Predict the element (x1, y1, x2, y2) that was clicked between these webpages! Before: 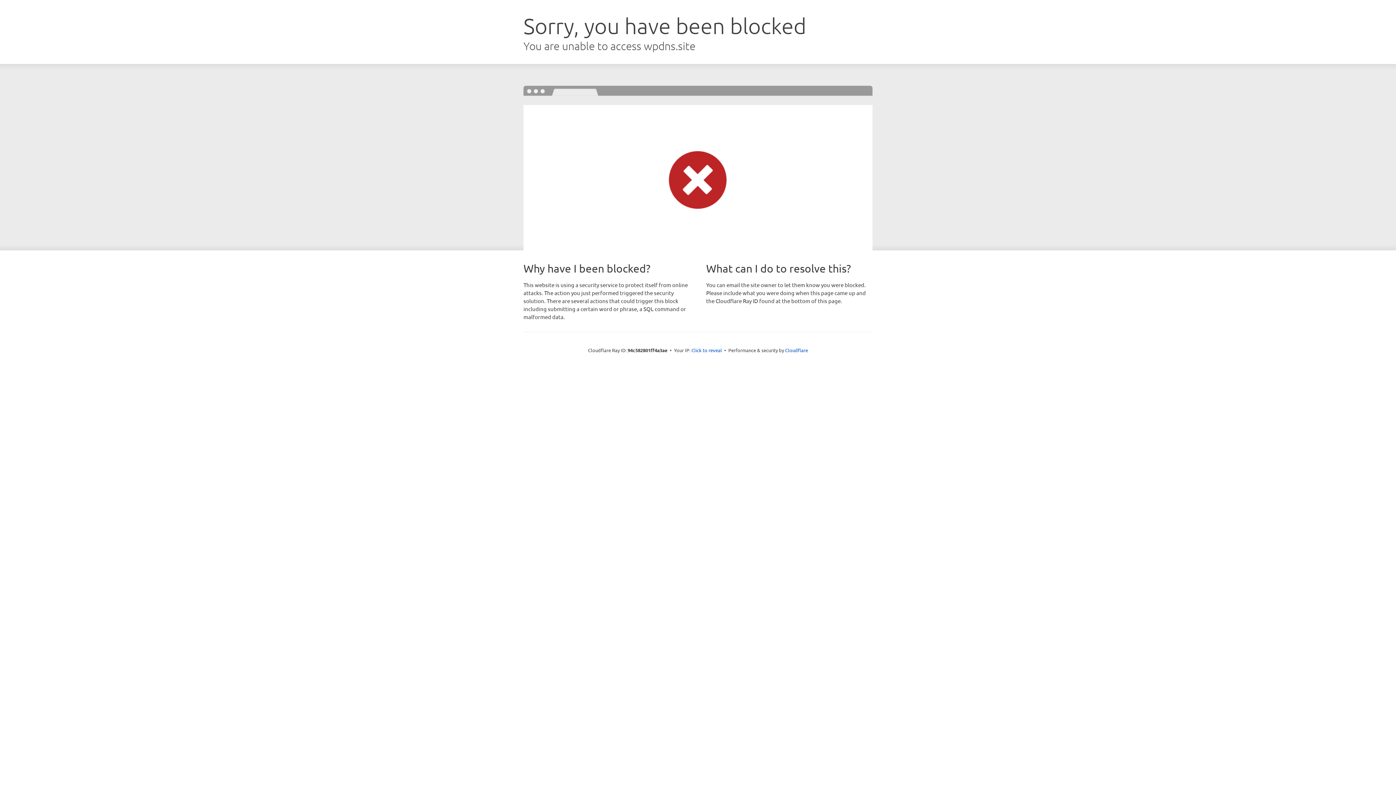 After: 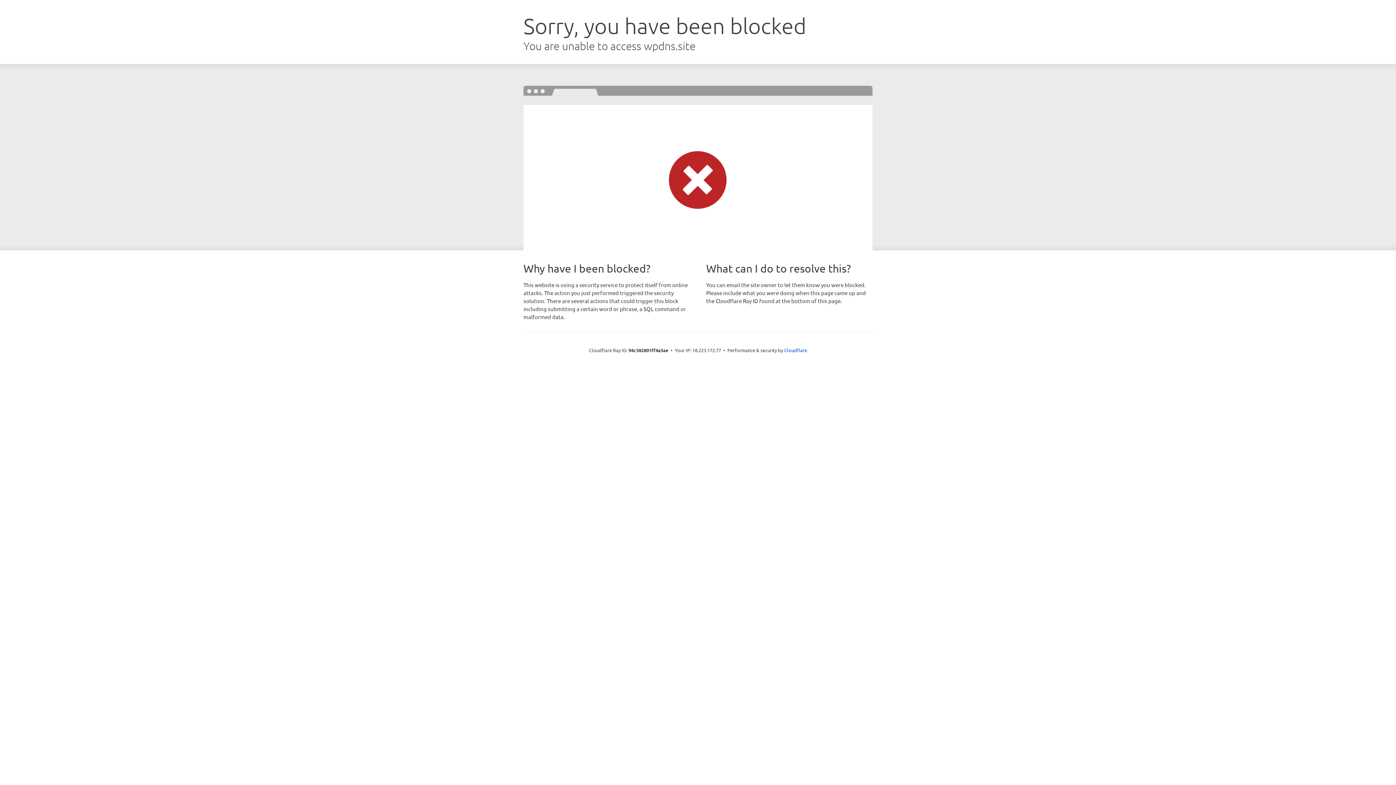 Action: bbox: (691, 346, 722, 353) label: Click to reveal